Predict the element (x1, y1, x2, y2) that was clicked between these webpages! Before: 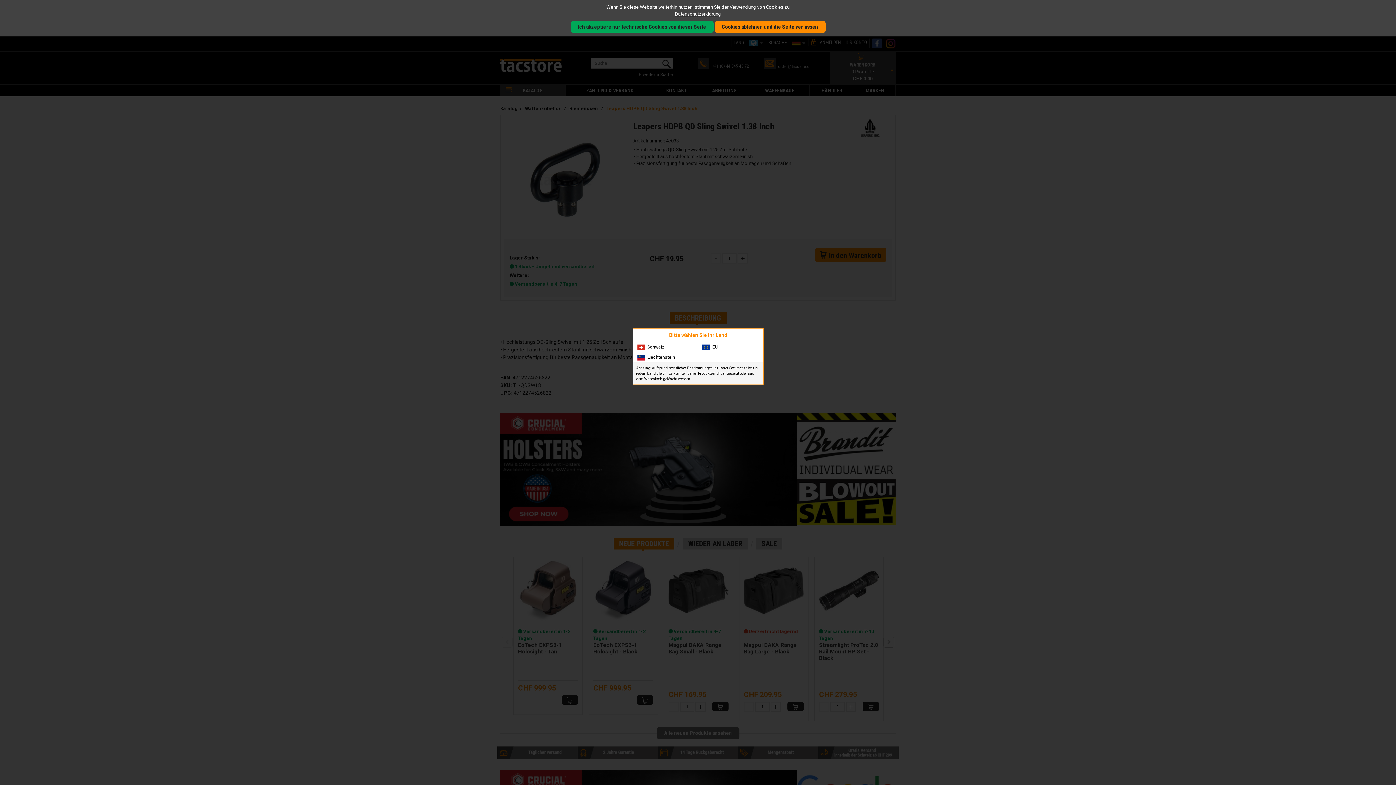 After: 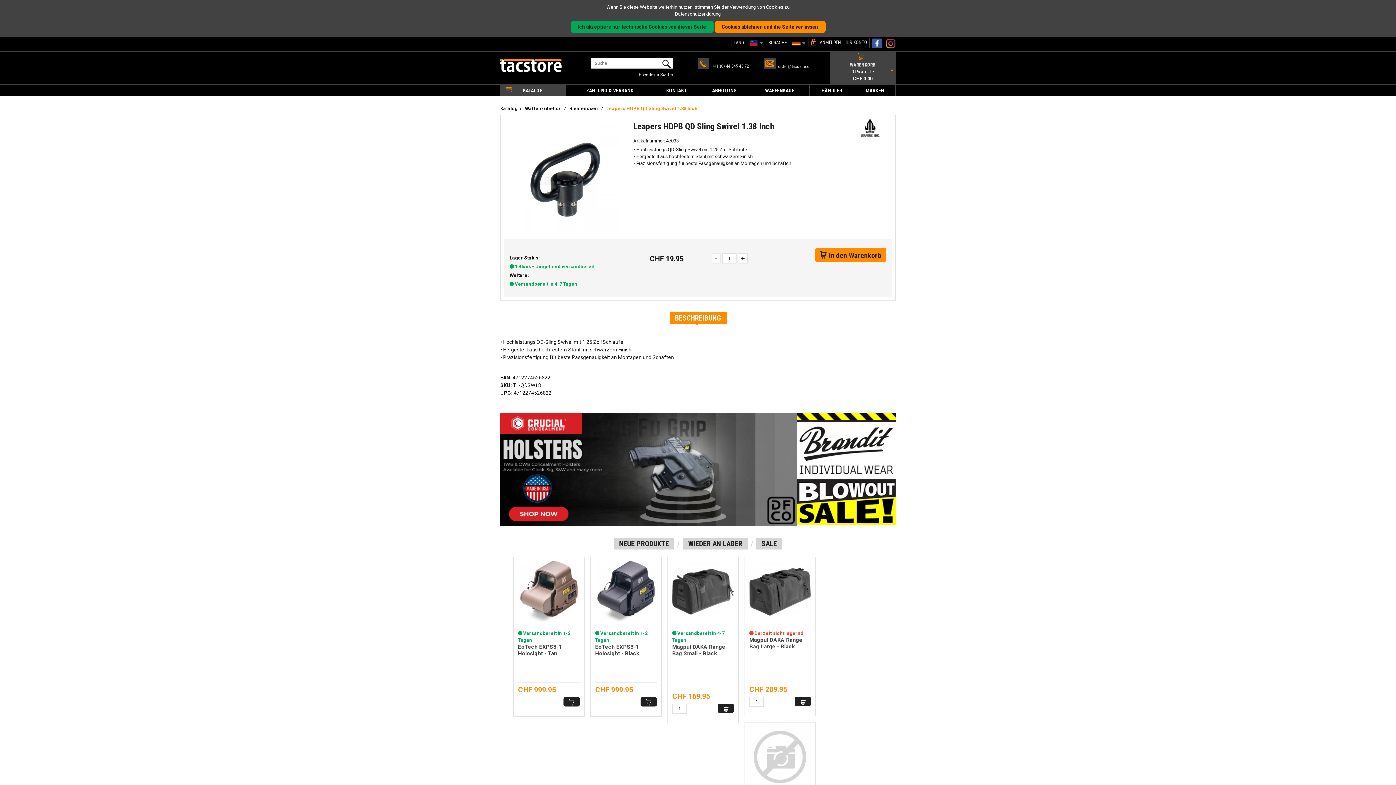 Action: bbox: (633, 352, 697, 362) label: Liechtenstein